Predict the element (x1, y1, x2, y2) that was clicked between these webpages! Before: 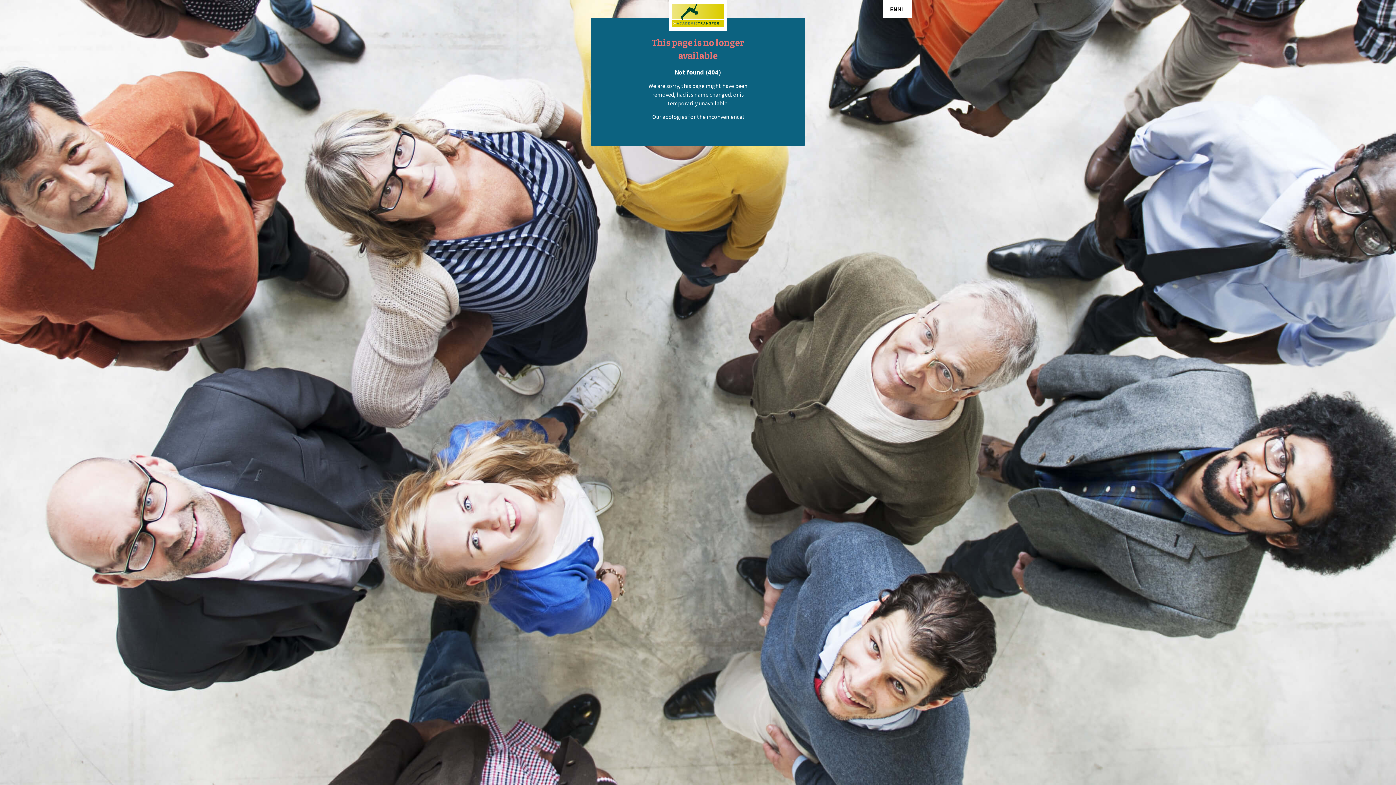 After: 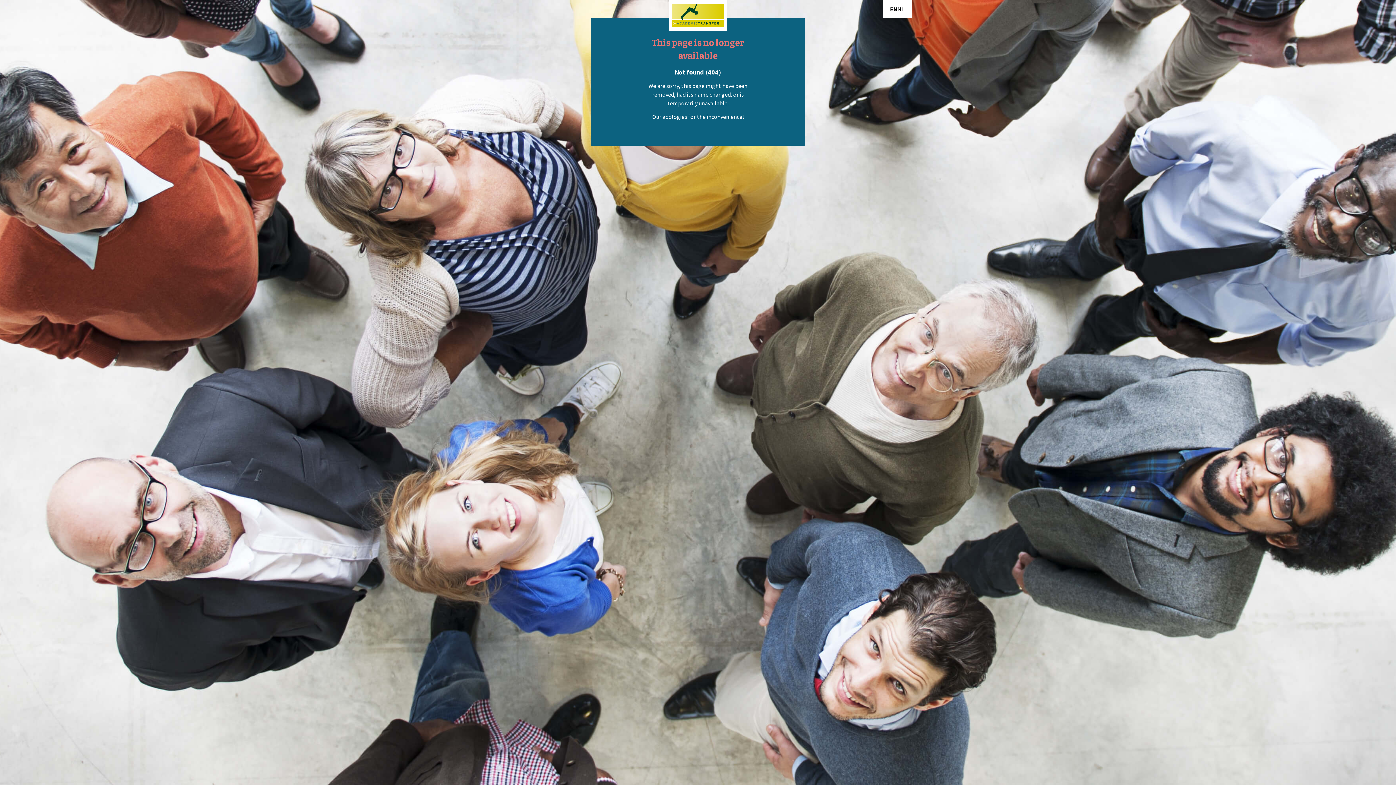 Action: bbox: (890, 4, 897, 13) label: EN